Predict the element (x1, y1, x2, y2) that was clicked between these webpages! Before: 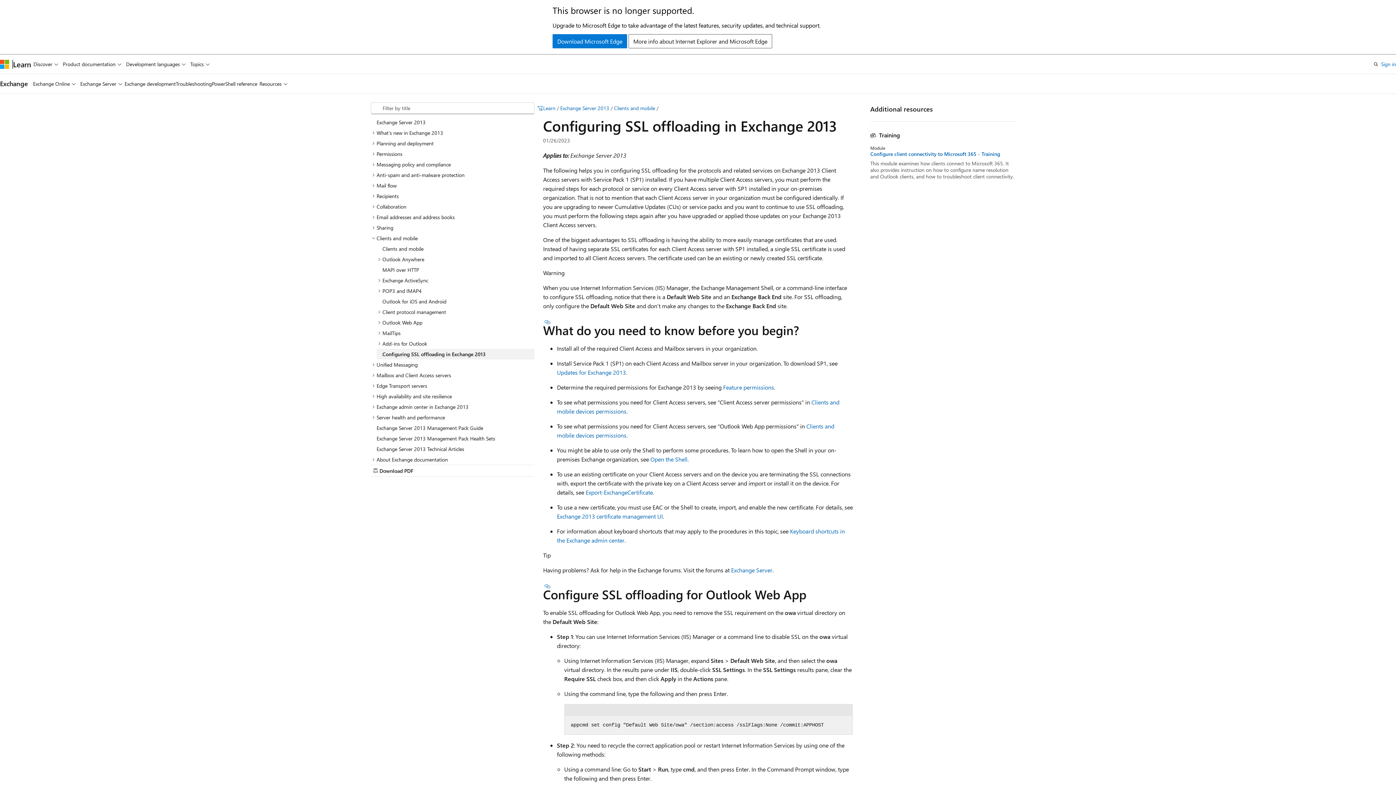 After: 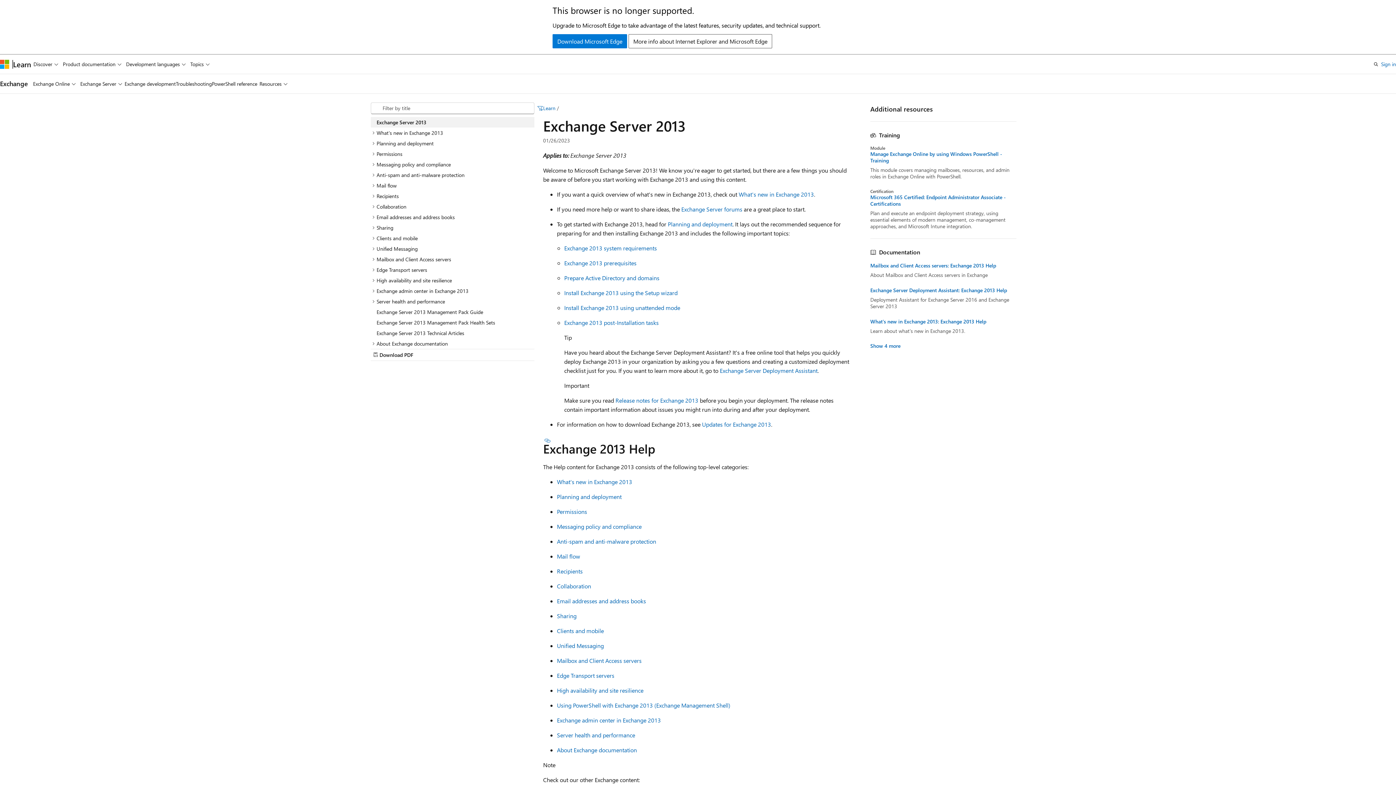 Action: label: Exchange Server 2013 bbox: (560, 104, 609, 111)